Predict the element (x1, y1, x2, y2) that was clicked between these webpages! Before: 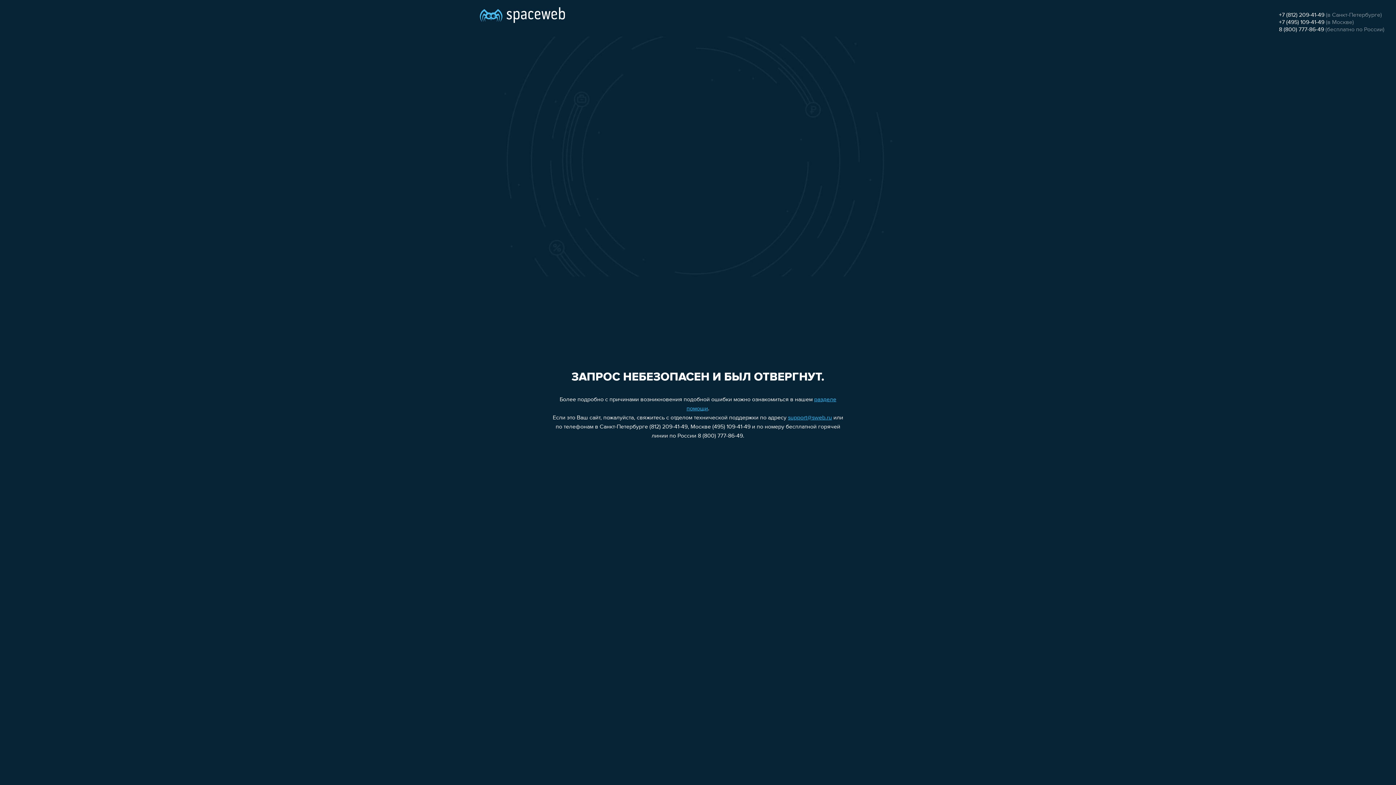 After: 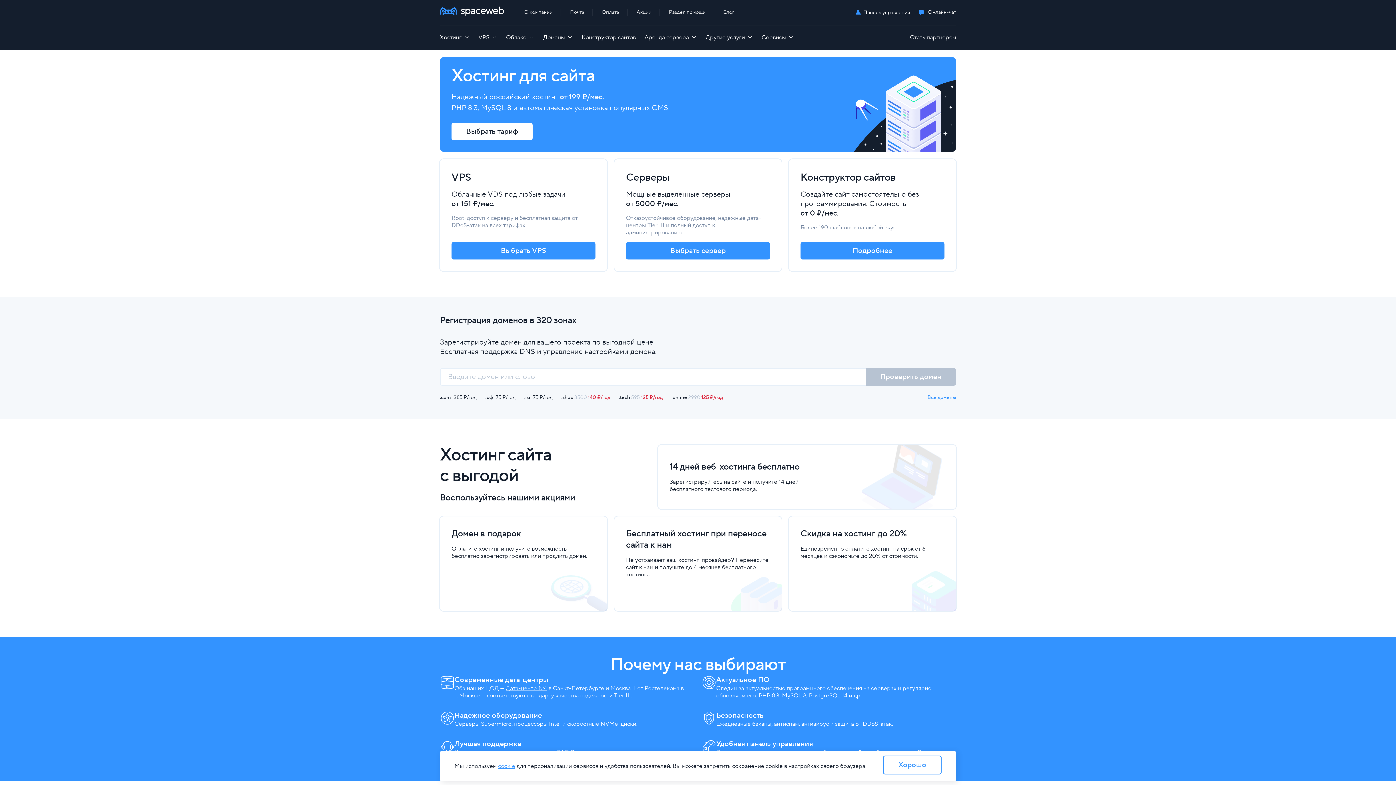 Action: bbox: (480, 0, 565, 25)